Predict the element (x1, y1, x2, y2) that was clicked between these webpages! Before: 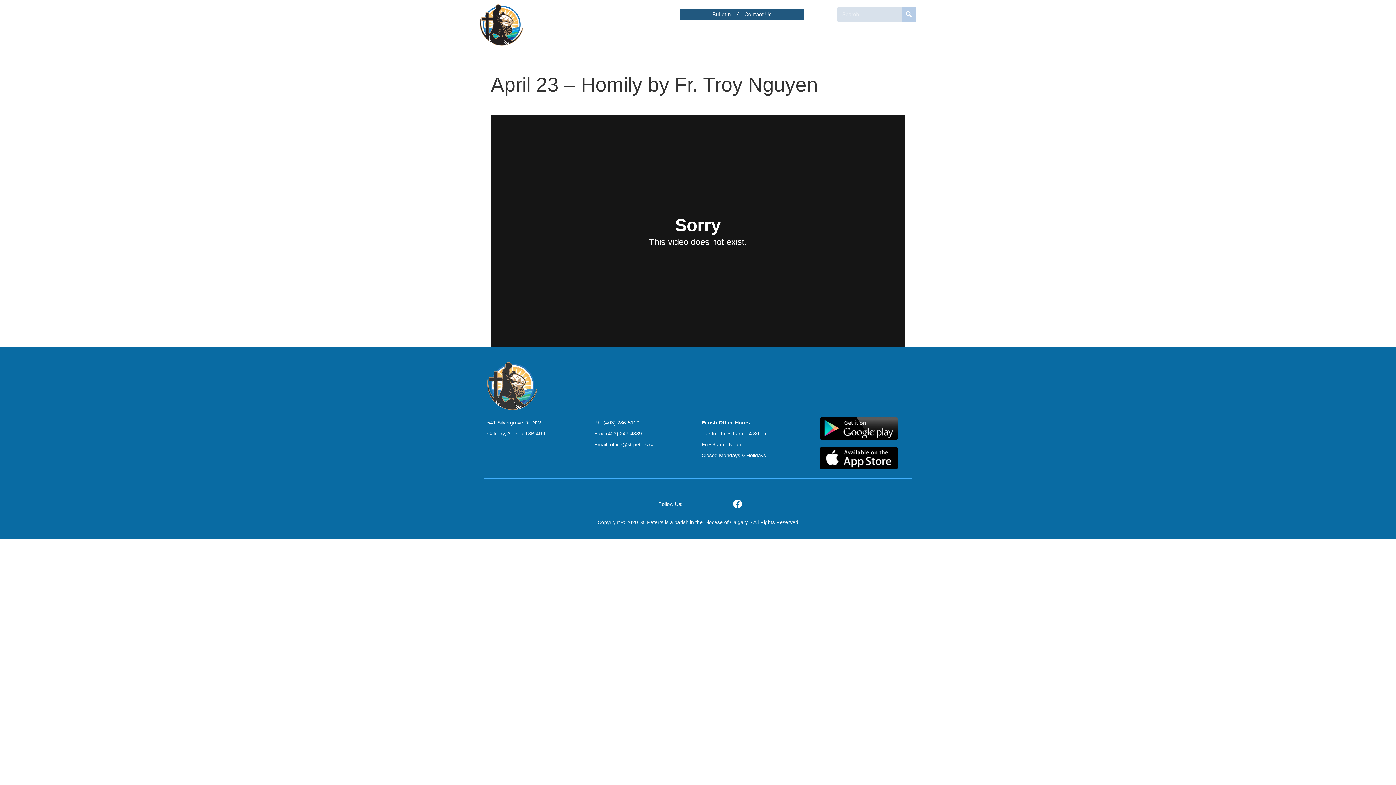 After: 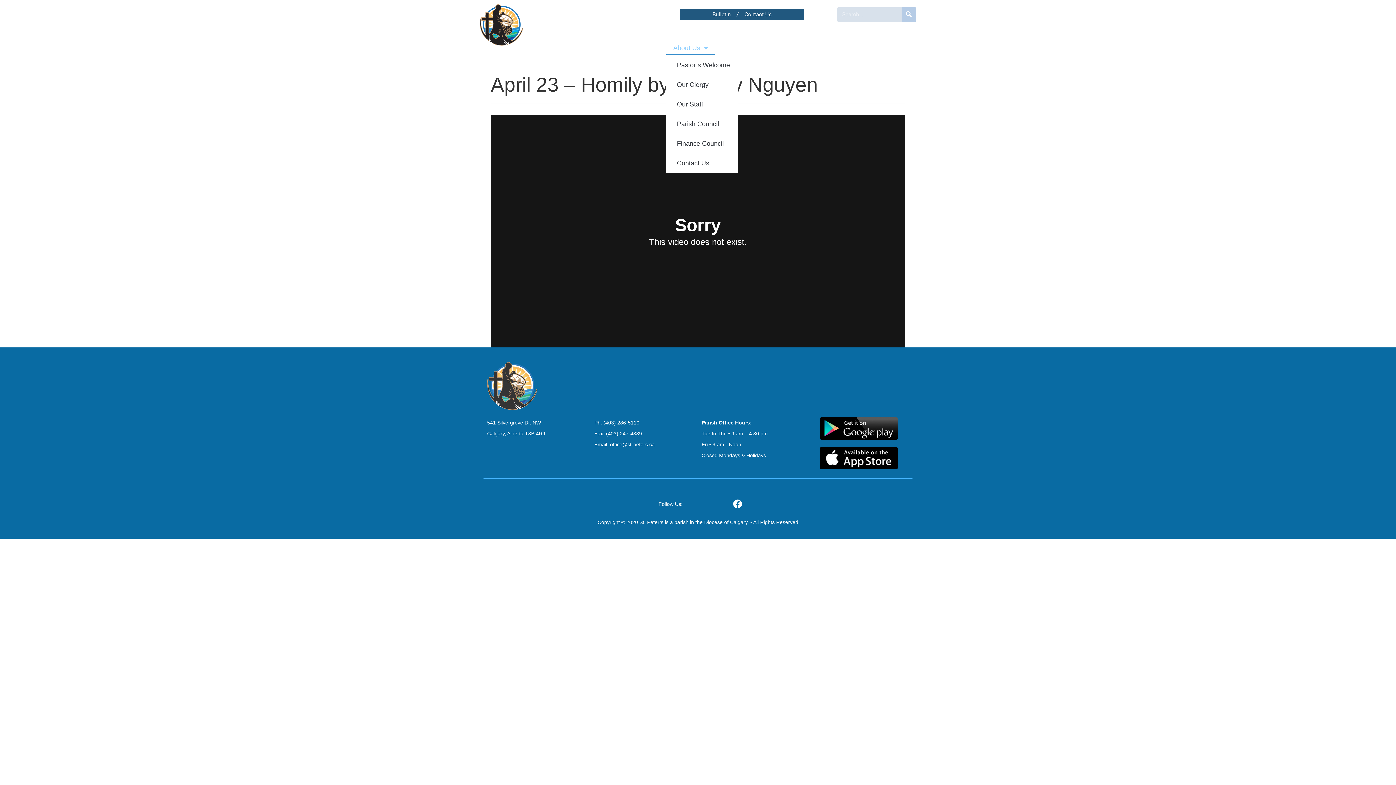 Action: label: About Us bbox: (666, 40, 714, 55)